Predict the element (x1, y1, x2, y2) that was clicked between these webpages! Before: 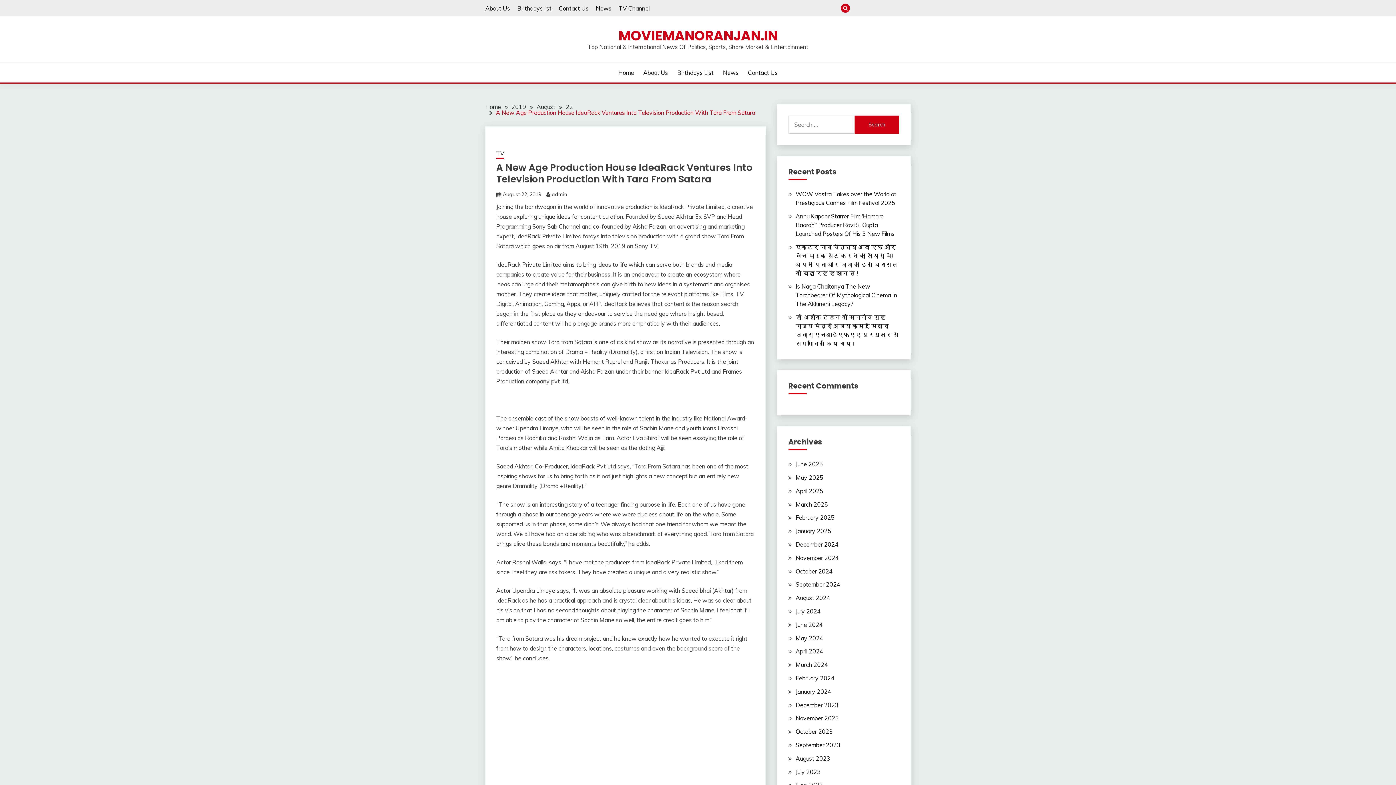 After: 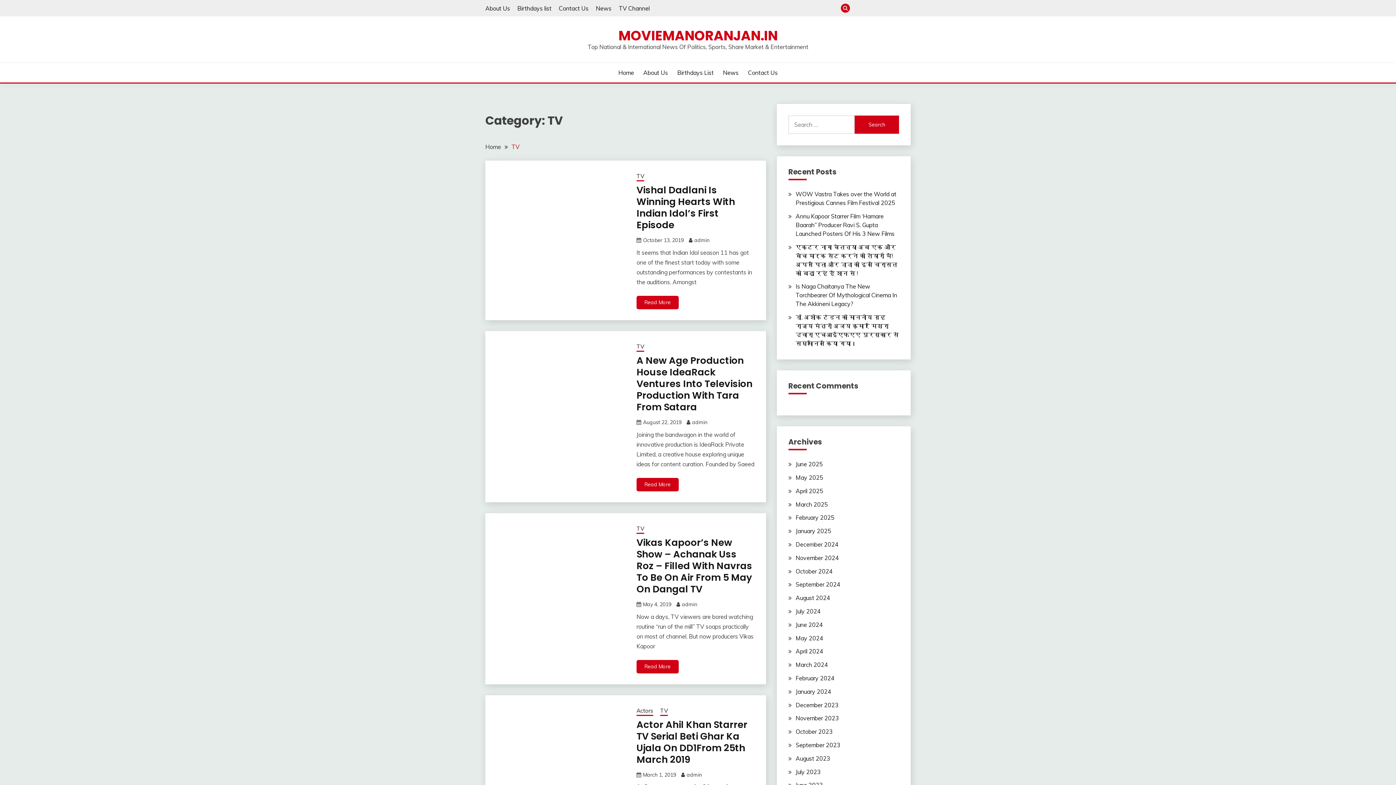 Action: bbox: (496, 149, 504, 158) label: TV